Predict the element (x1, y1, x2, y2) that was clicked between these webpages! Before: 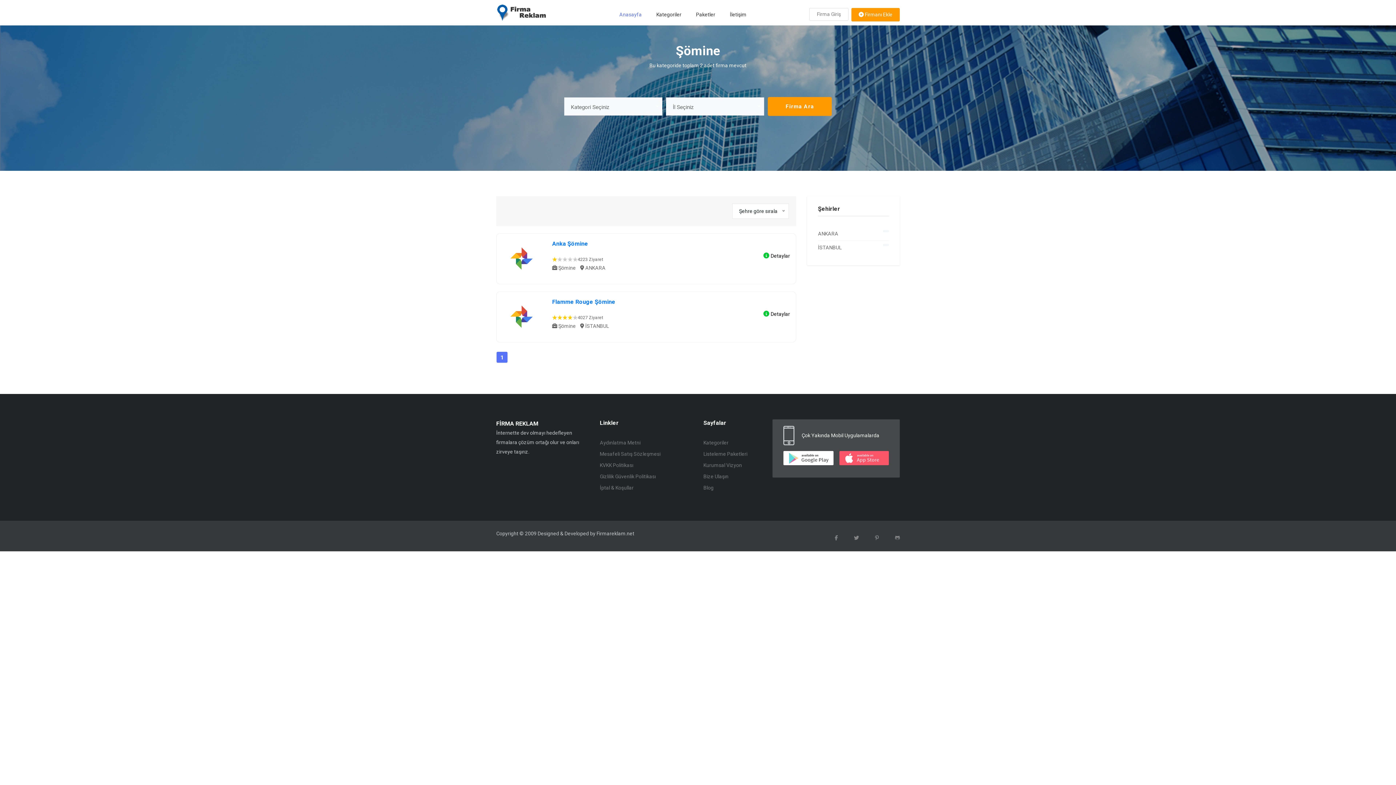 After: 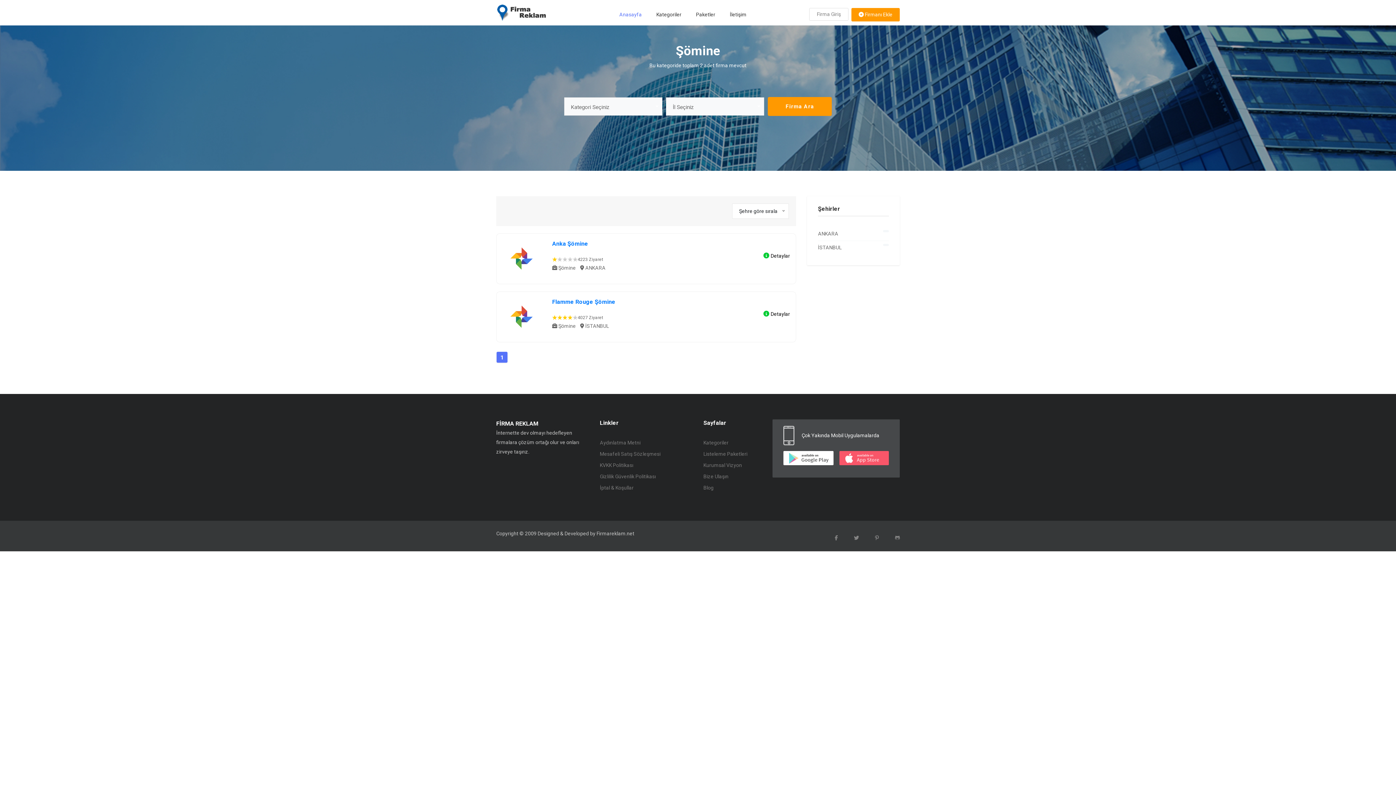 Action: bbox: (783, 451, 833, 465)